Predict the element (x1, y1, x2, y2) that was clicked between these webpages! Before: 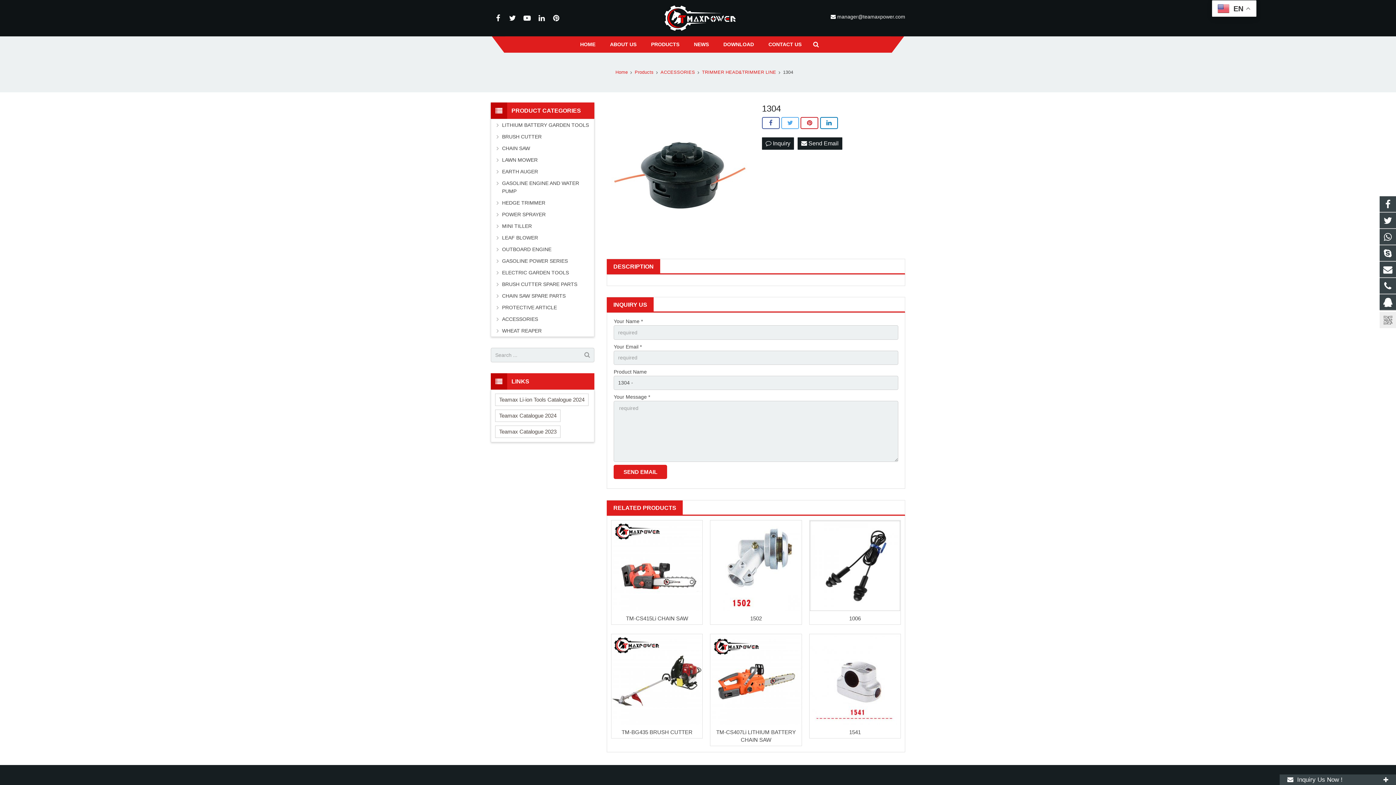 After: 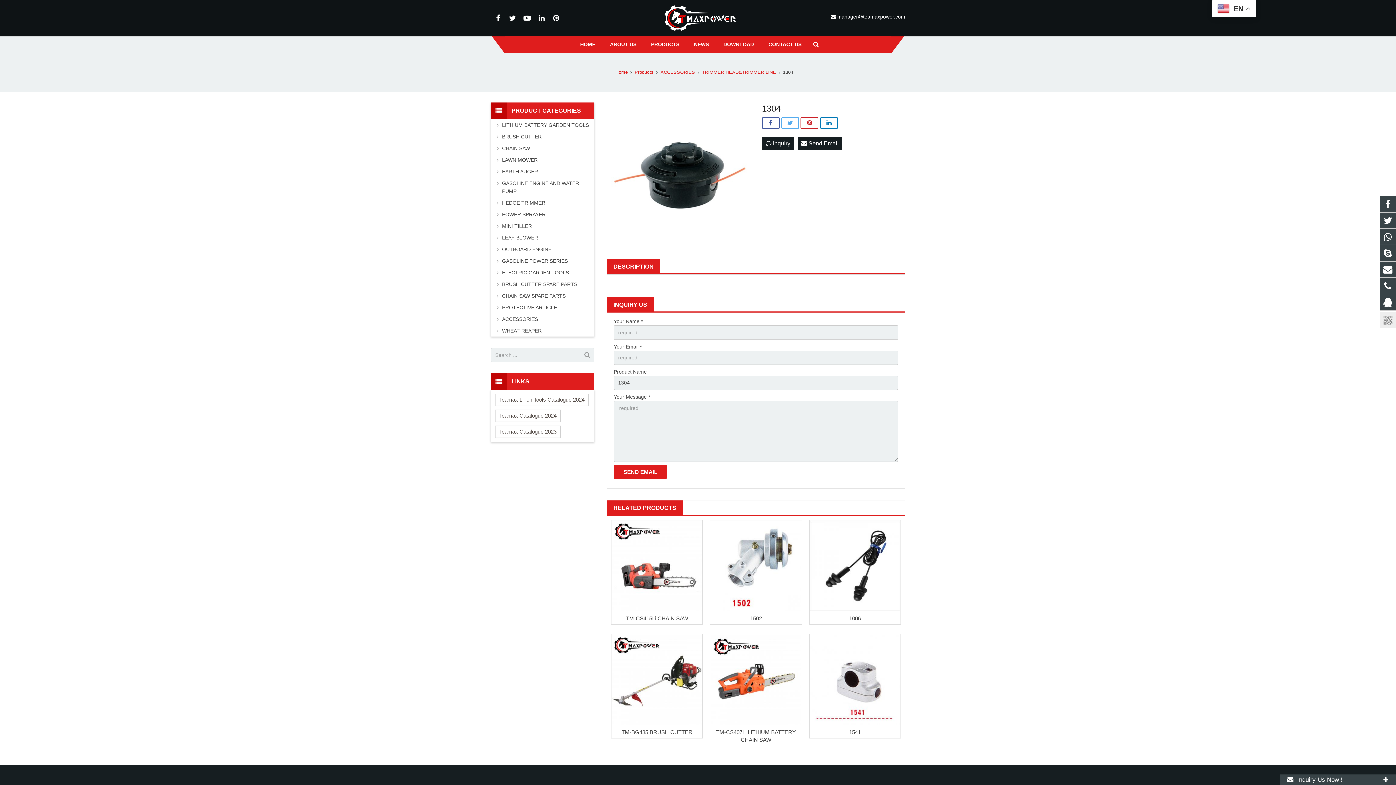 Action: bbox: (836, 13, 905, 19) label:  manager@teamaxpower.com